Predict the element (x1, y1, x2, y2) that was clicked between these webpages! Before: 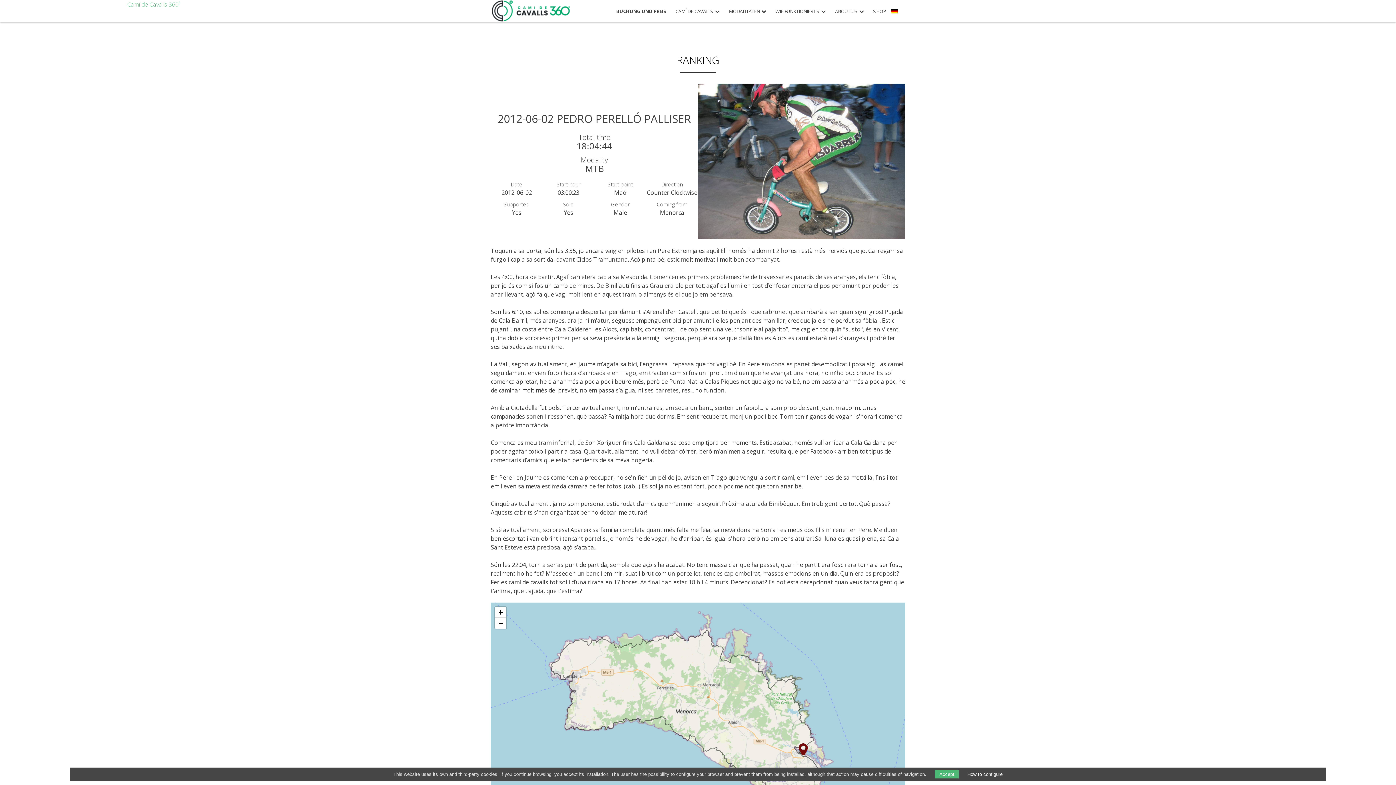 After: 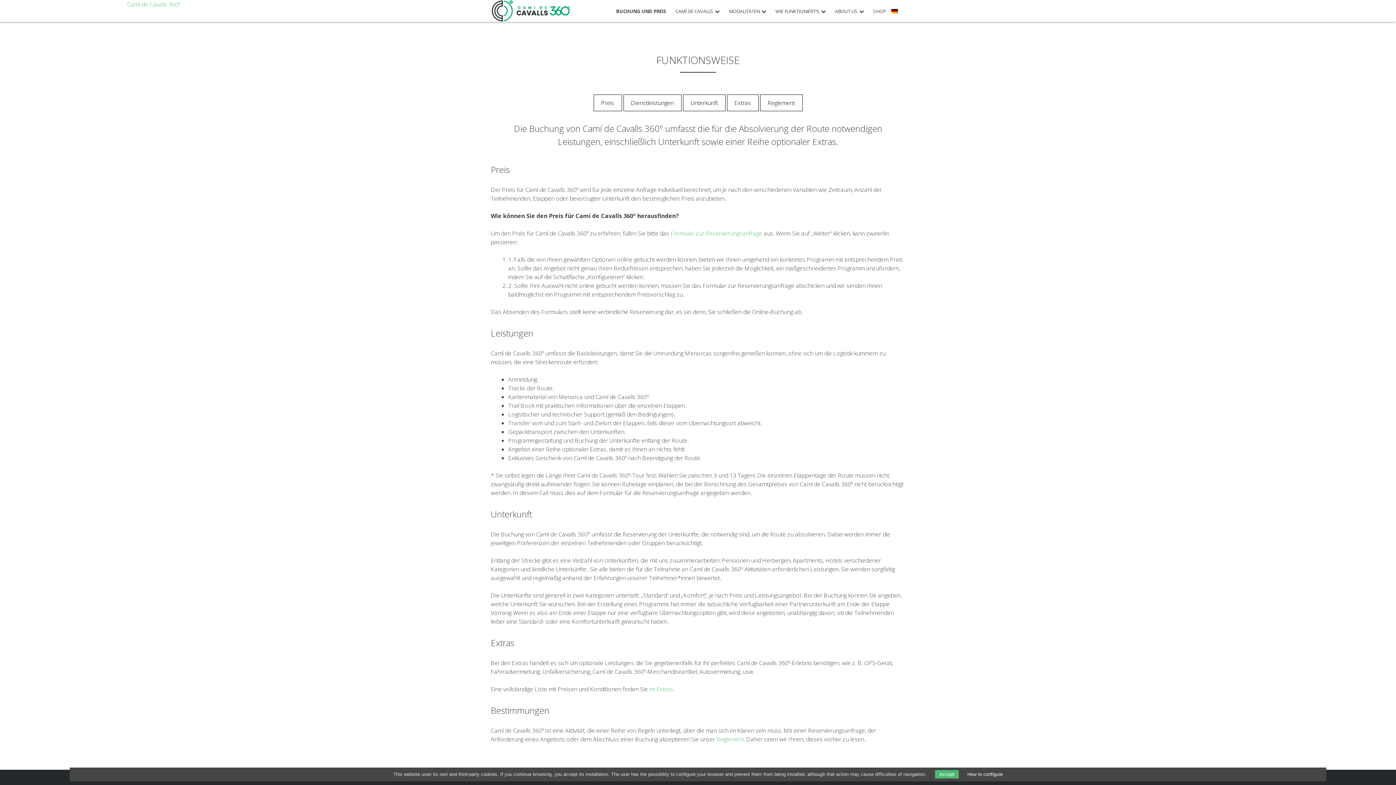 Action: label: WIE FUNKTIONIERT’S bbox: (775, 8, 826, 19)